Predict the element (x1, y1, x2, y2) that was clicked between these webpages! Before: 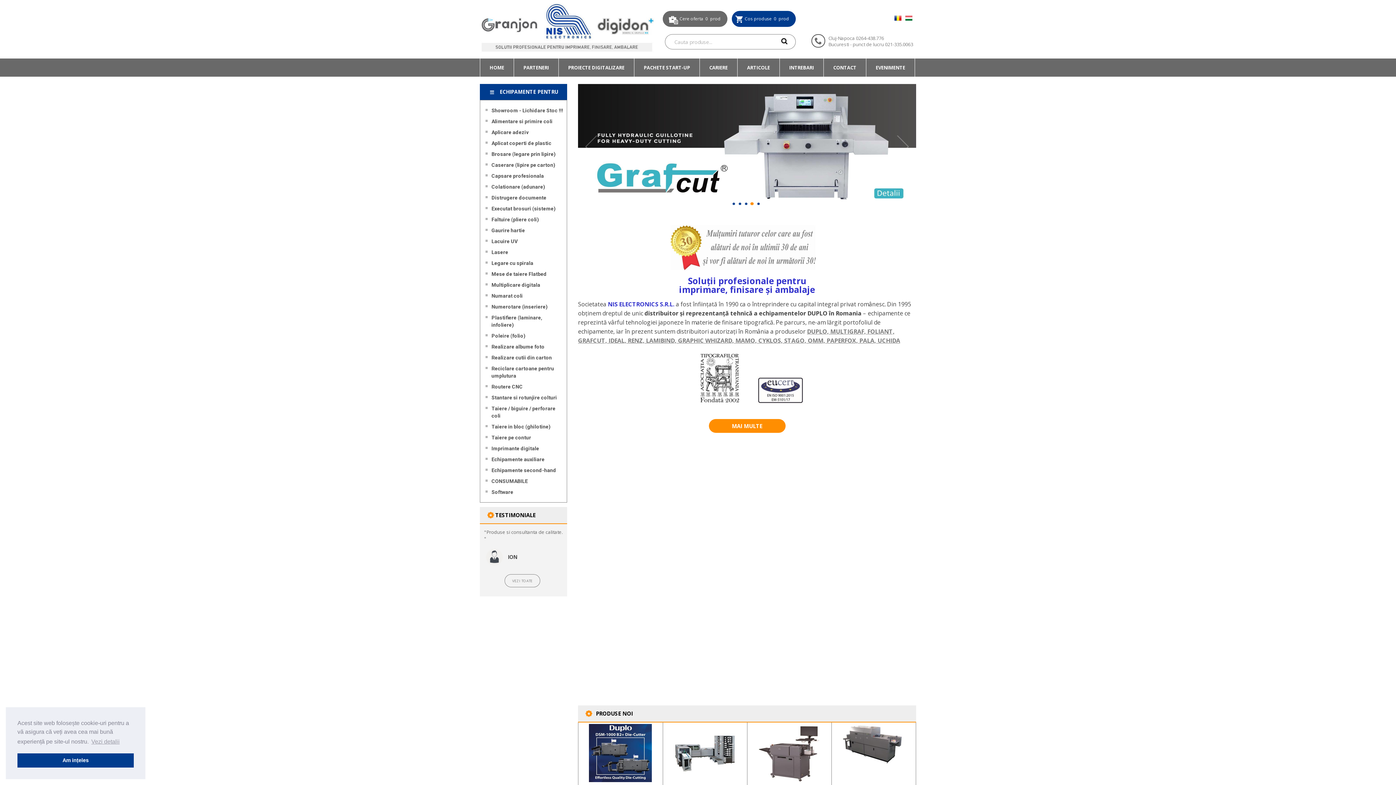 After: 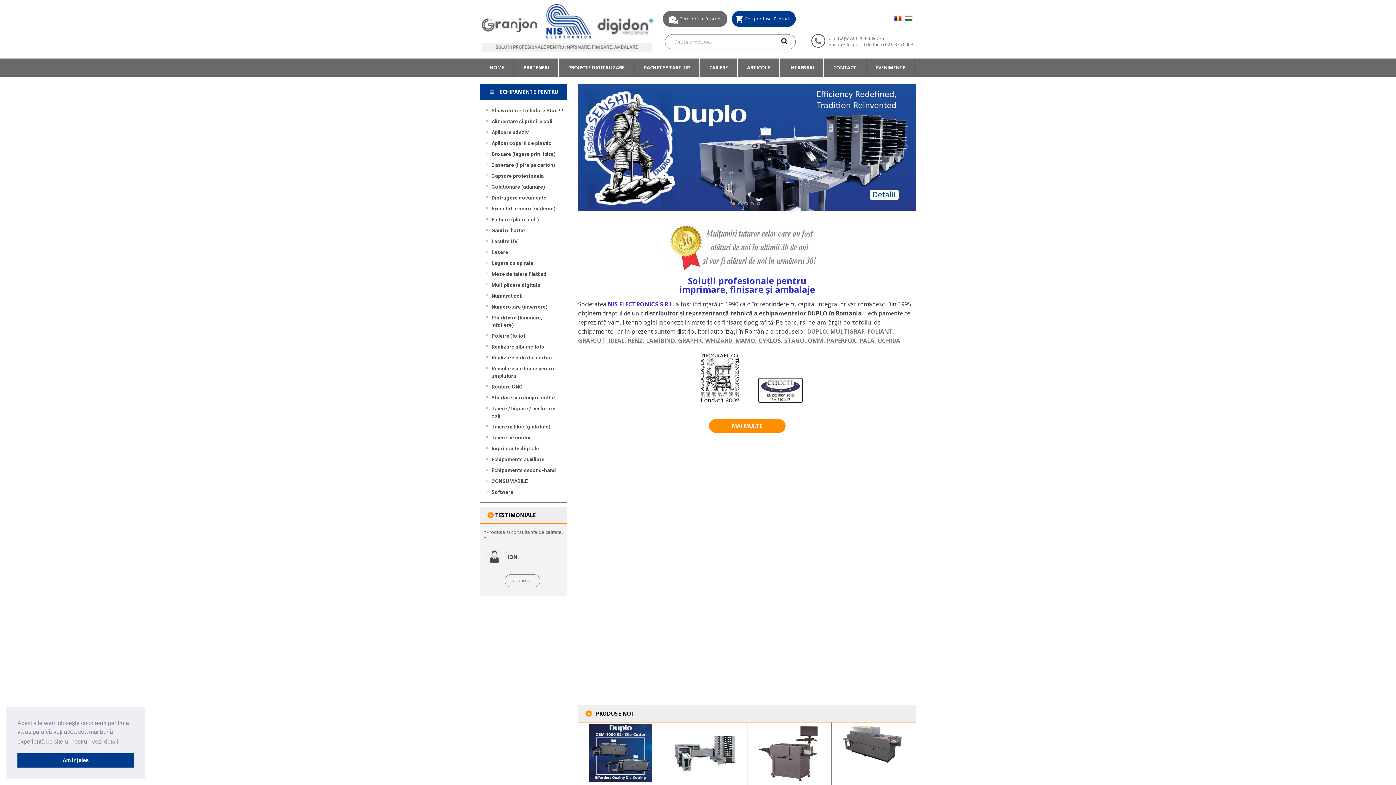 Action: bbox: (756, 399, 804, 406)